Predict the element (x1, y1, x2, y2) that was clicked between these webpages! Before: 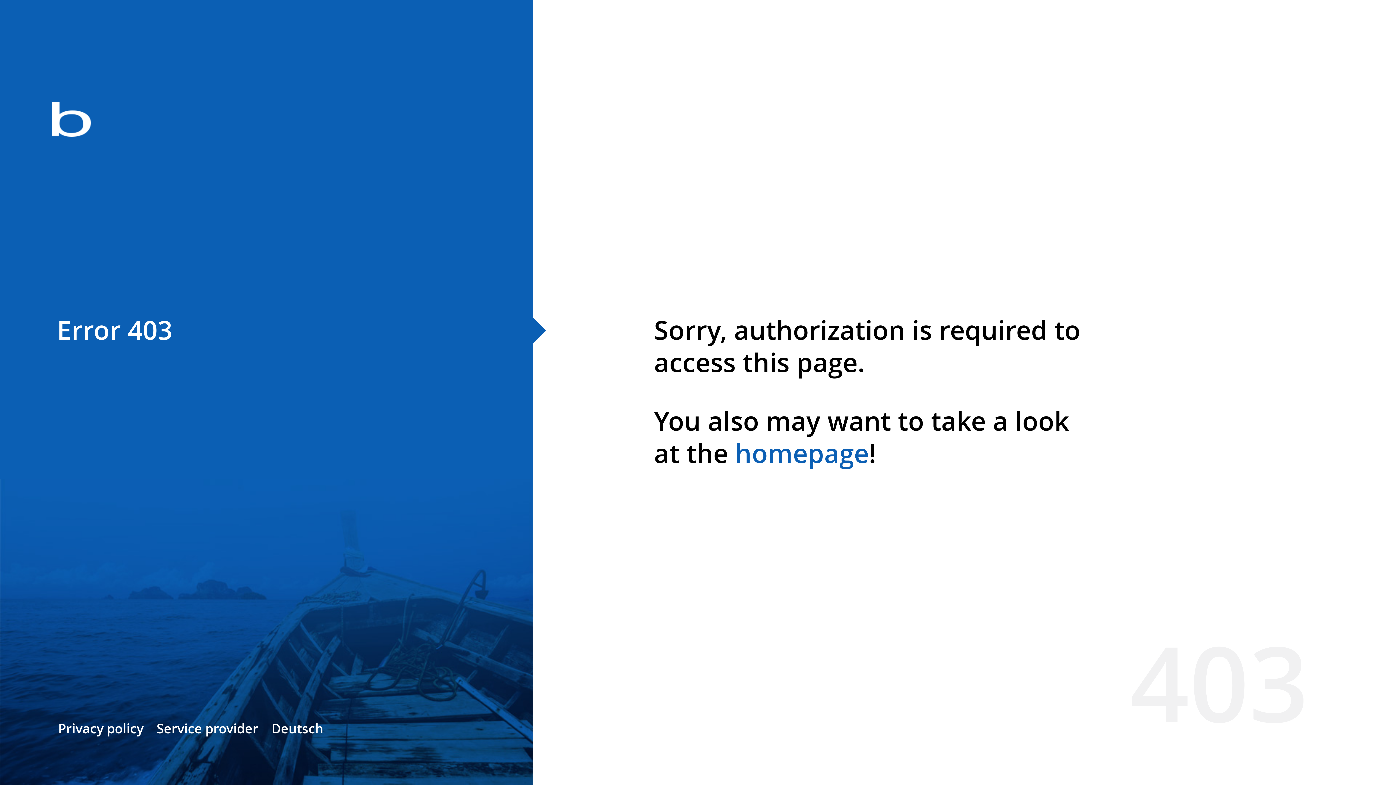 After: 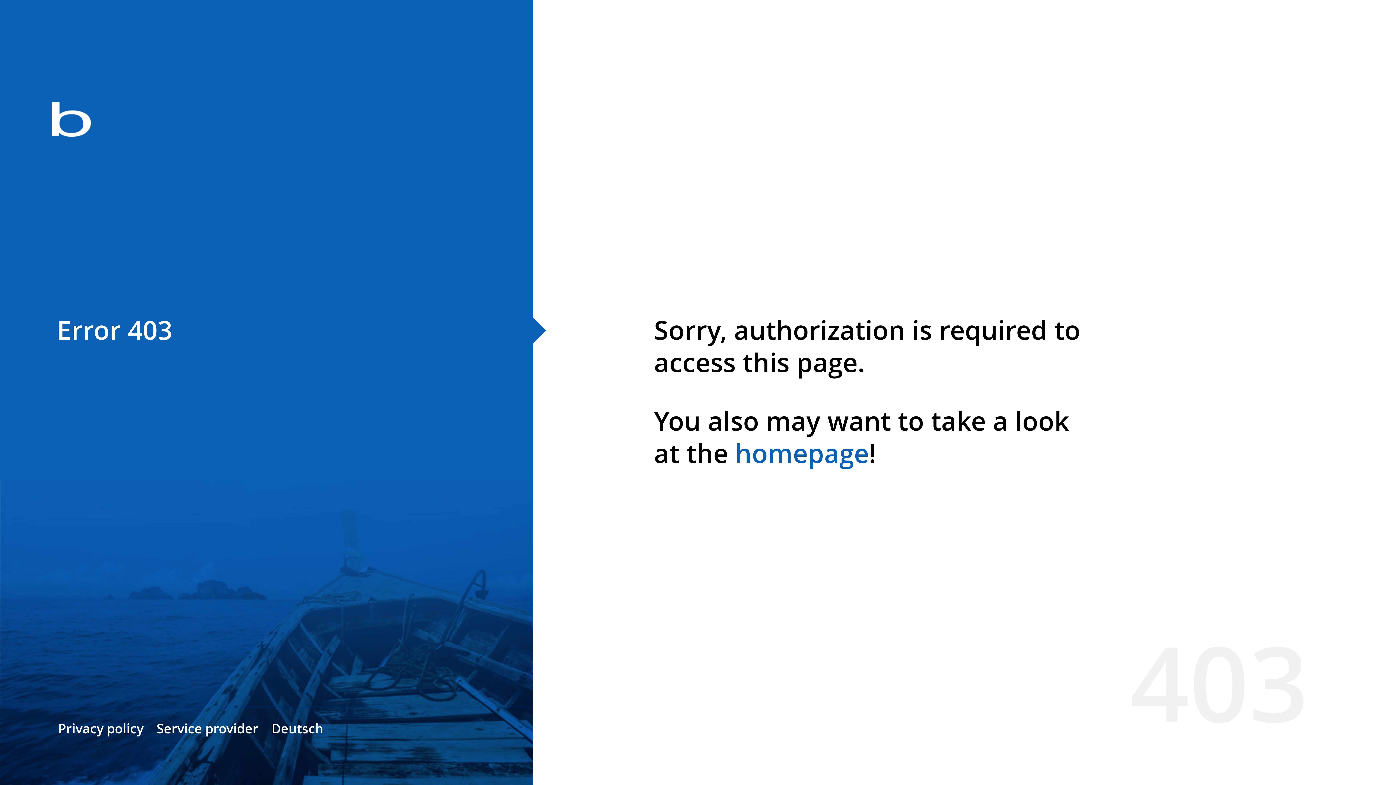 Action: label: homepage bbox: (735, 435, 869, 471)